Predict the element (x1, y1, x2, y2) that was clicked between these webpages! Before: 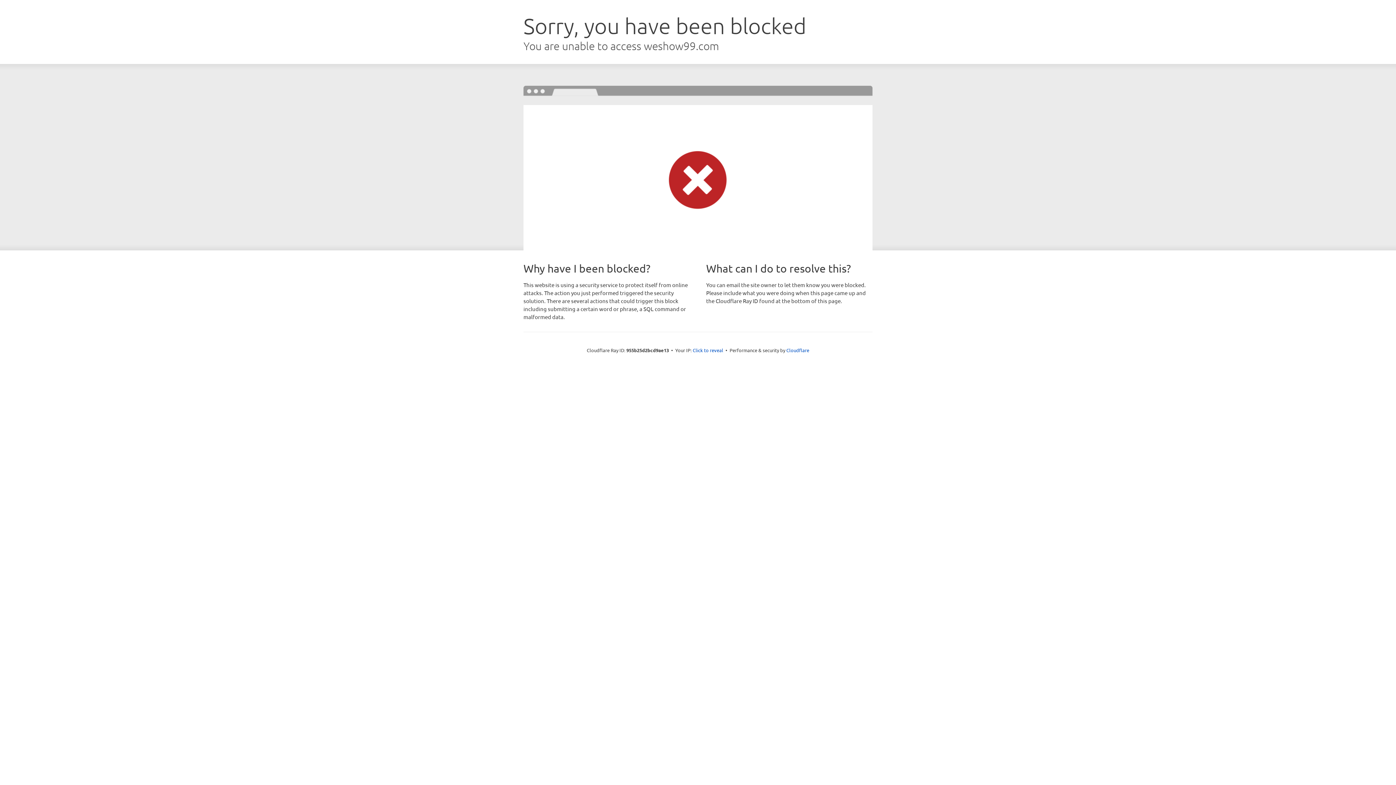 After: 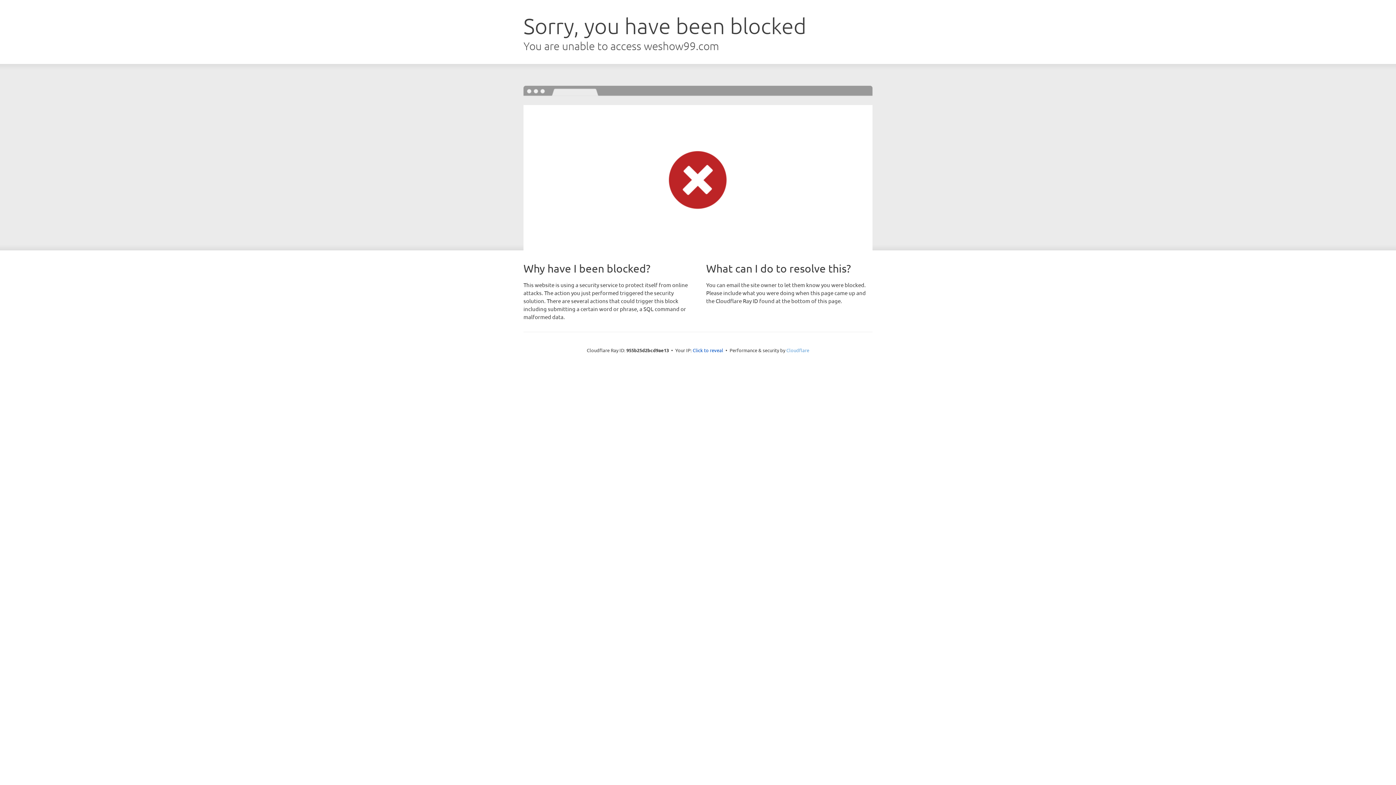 Action: bbox: (786, 347, 809, 353) label: Cloudflare